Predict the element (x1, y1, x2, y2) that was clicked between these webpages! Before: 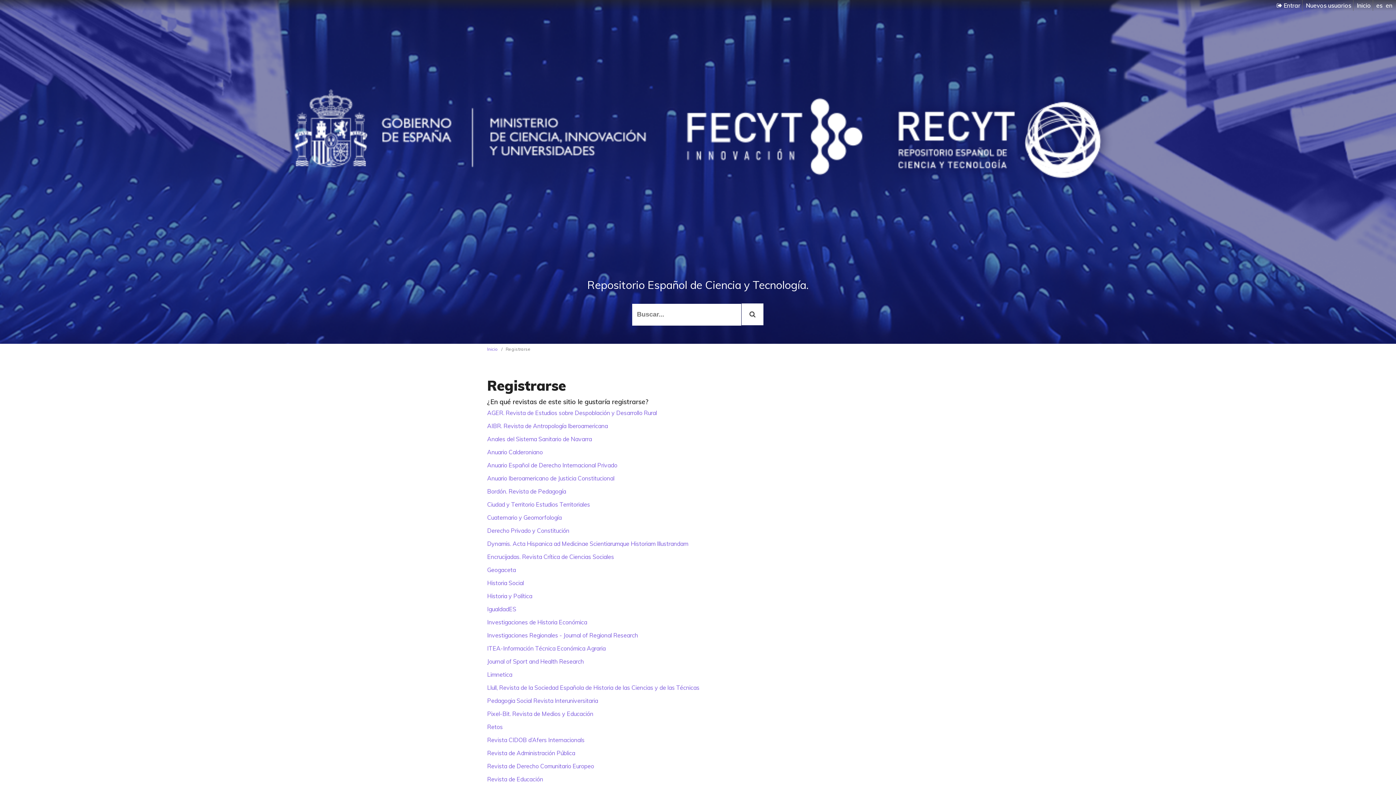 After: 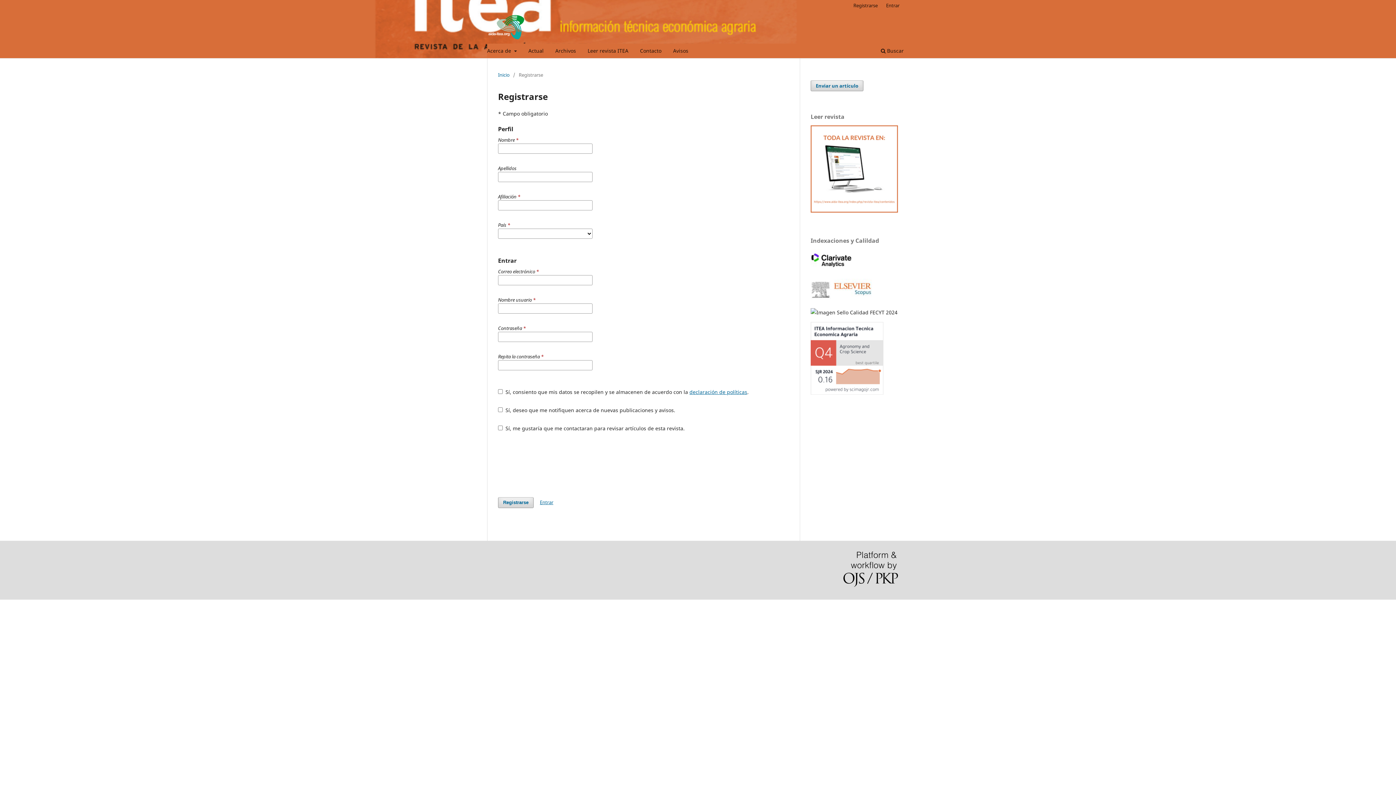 Action: label: ITEA-Información Técnica Económica Agraria bbox: (487, 645, 605, 652)